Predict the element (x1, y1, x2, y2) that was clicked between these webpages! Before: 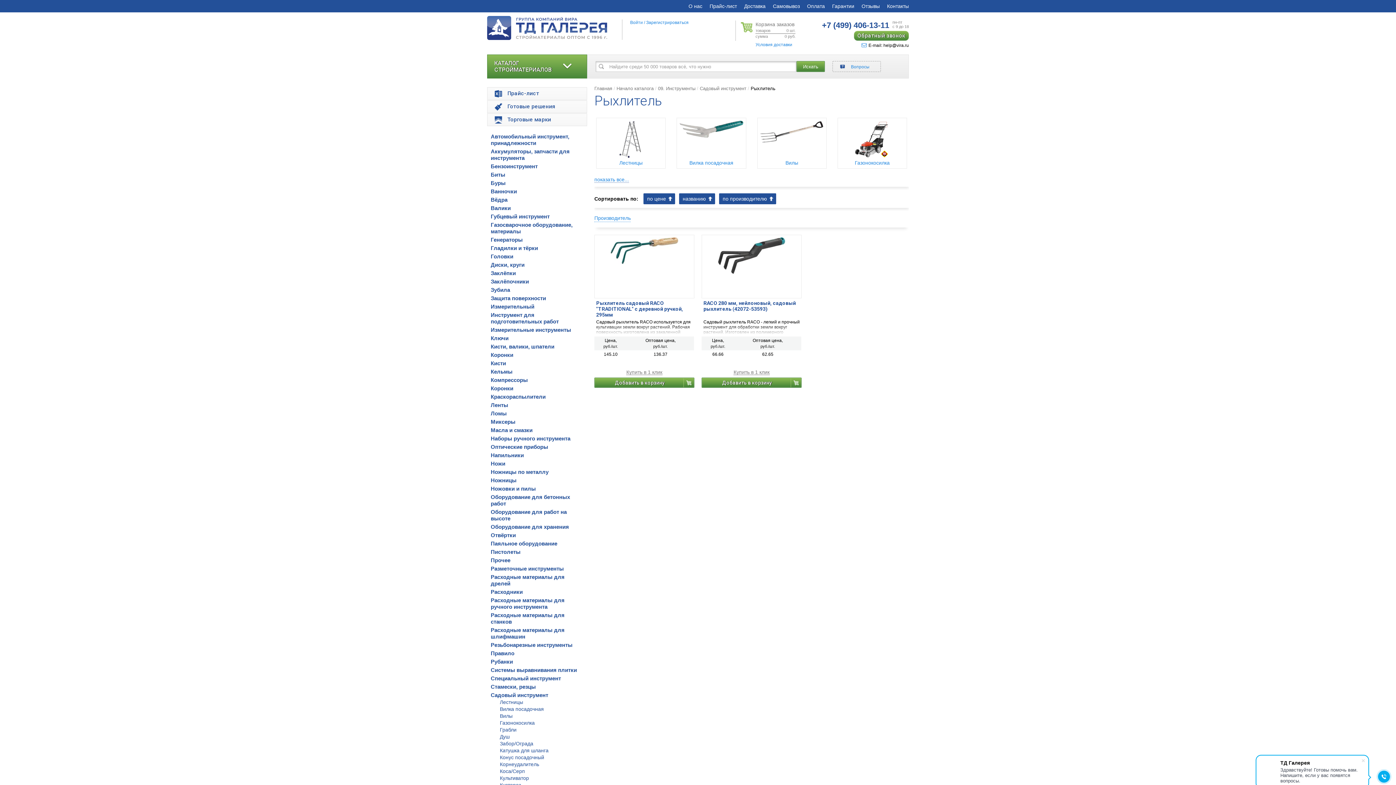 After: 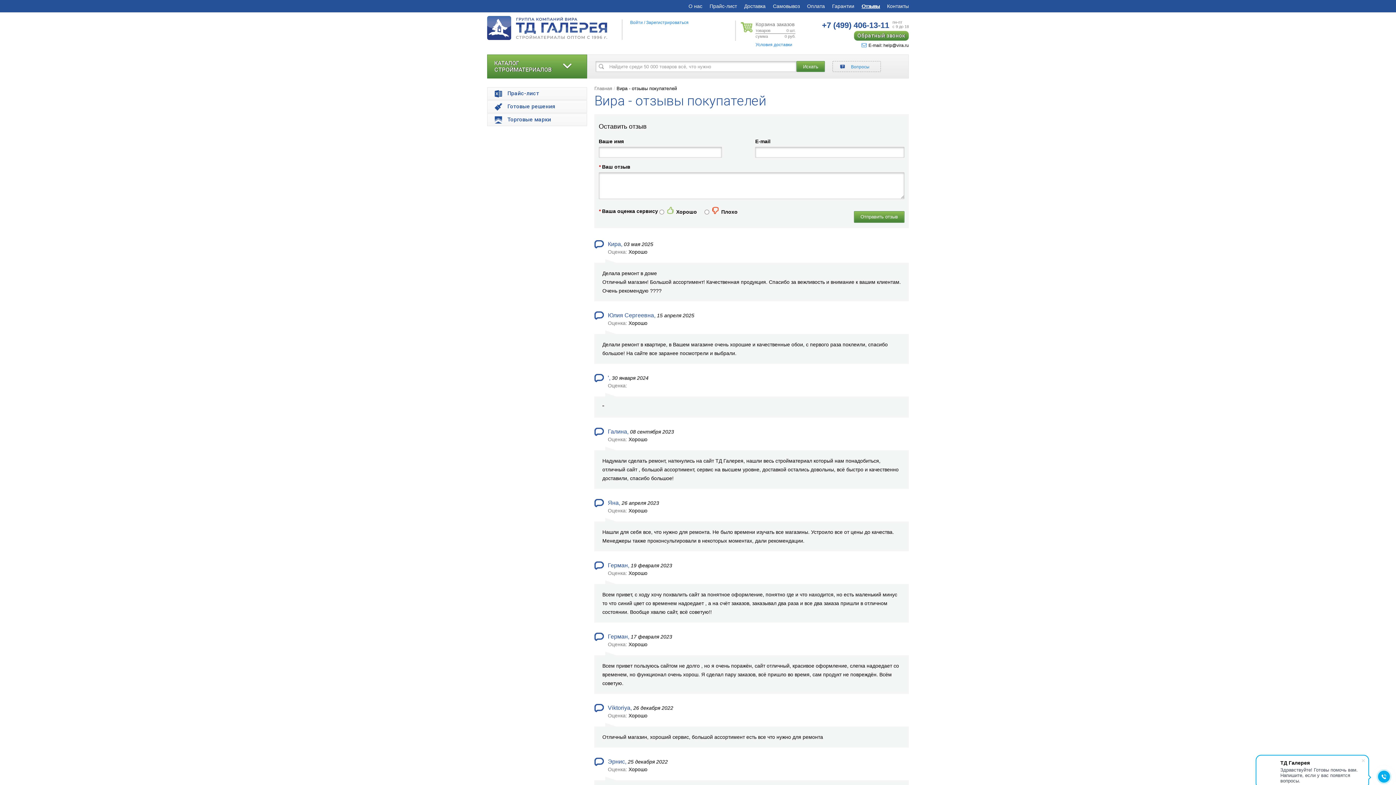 Action: bbox: (861, 2, 880, 9) label: Отзывы